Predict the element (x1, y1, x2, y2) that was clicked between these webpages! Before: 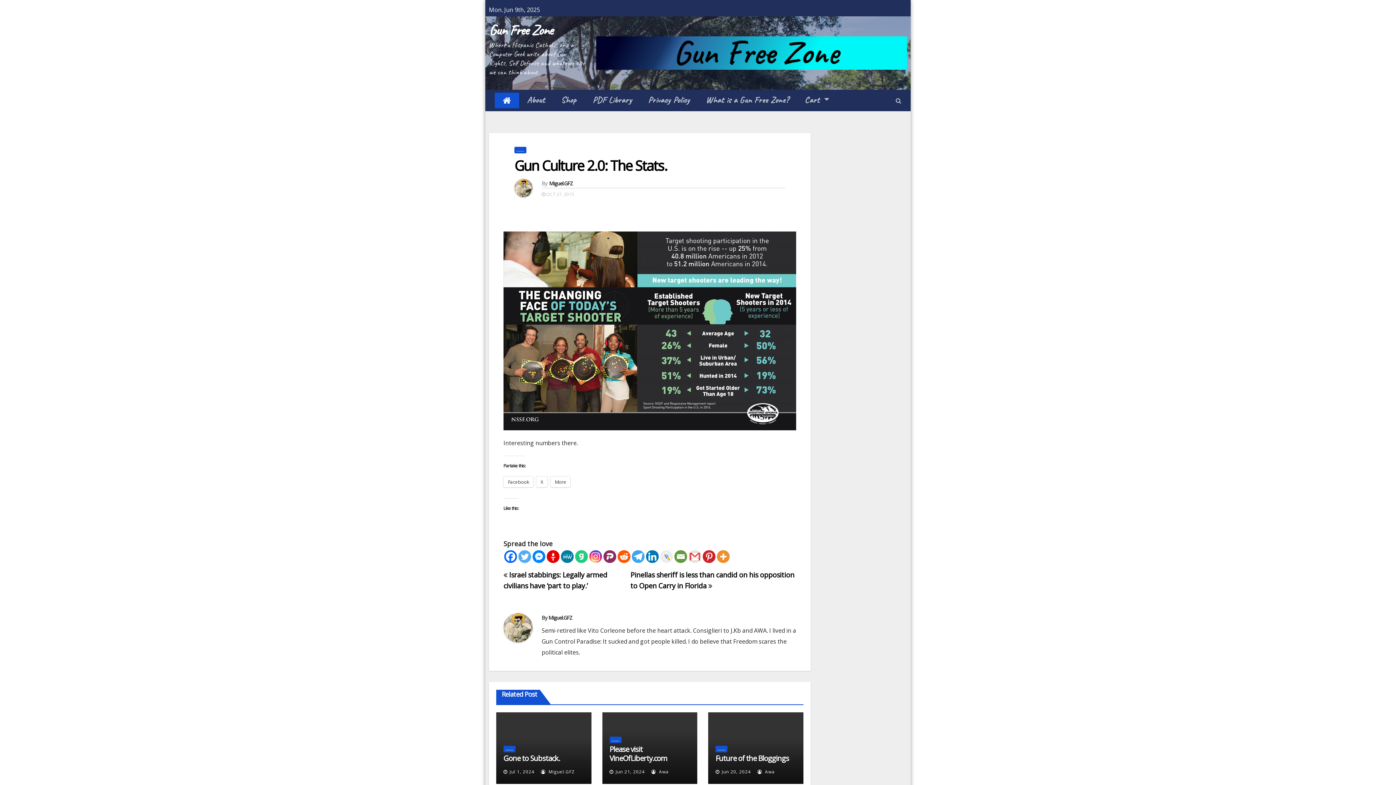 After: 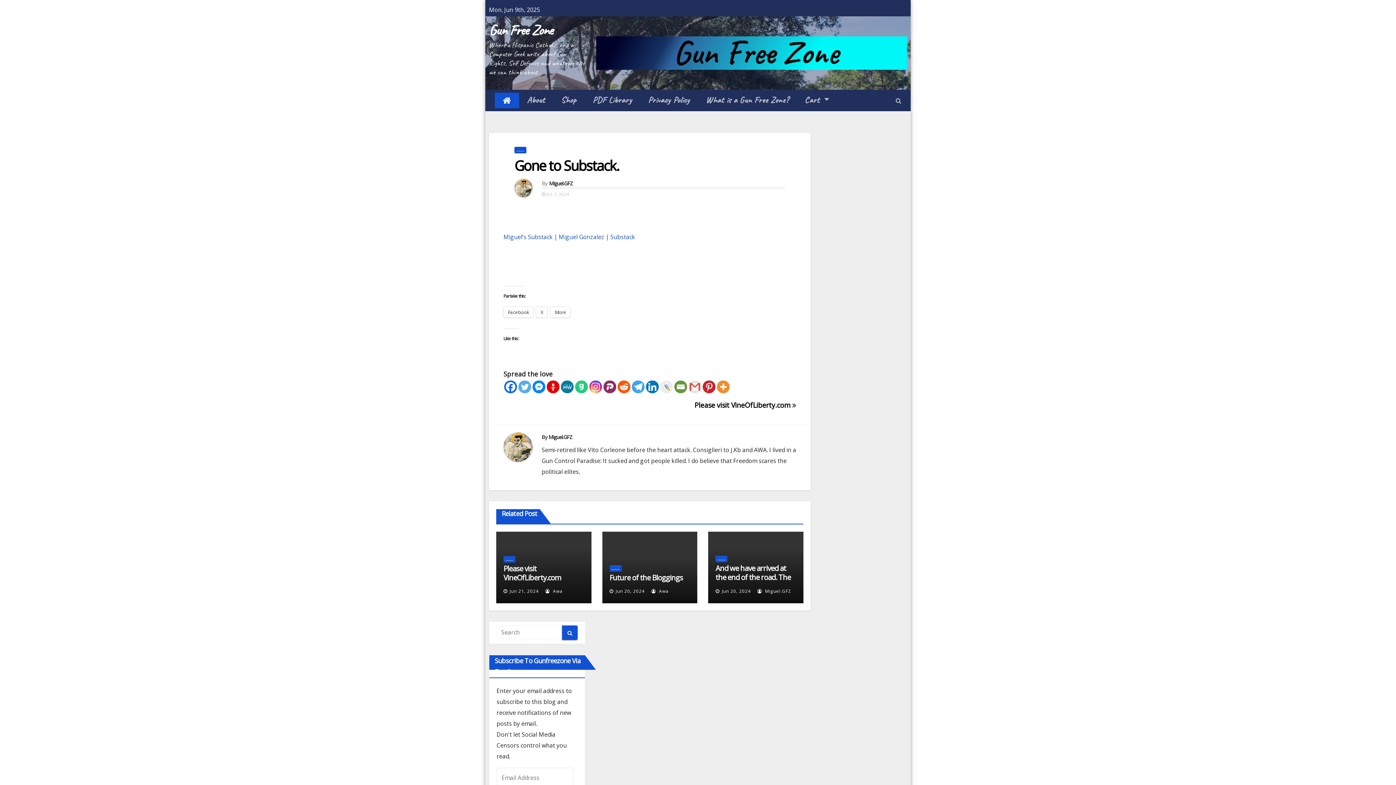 Action: label: Gone to Substack. bbox: (503, 753, 560, 763)